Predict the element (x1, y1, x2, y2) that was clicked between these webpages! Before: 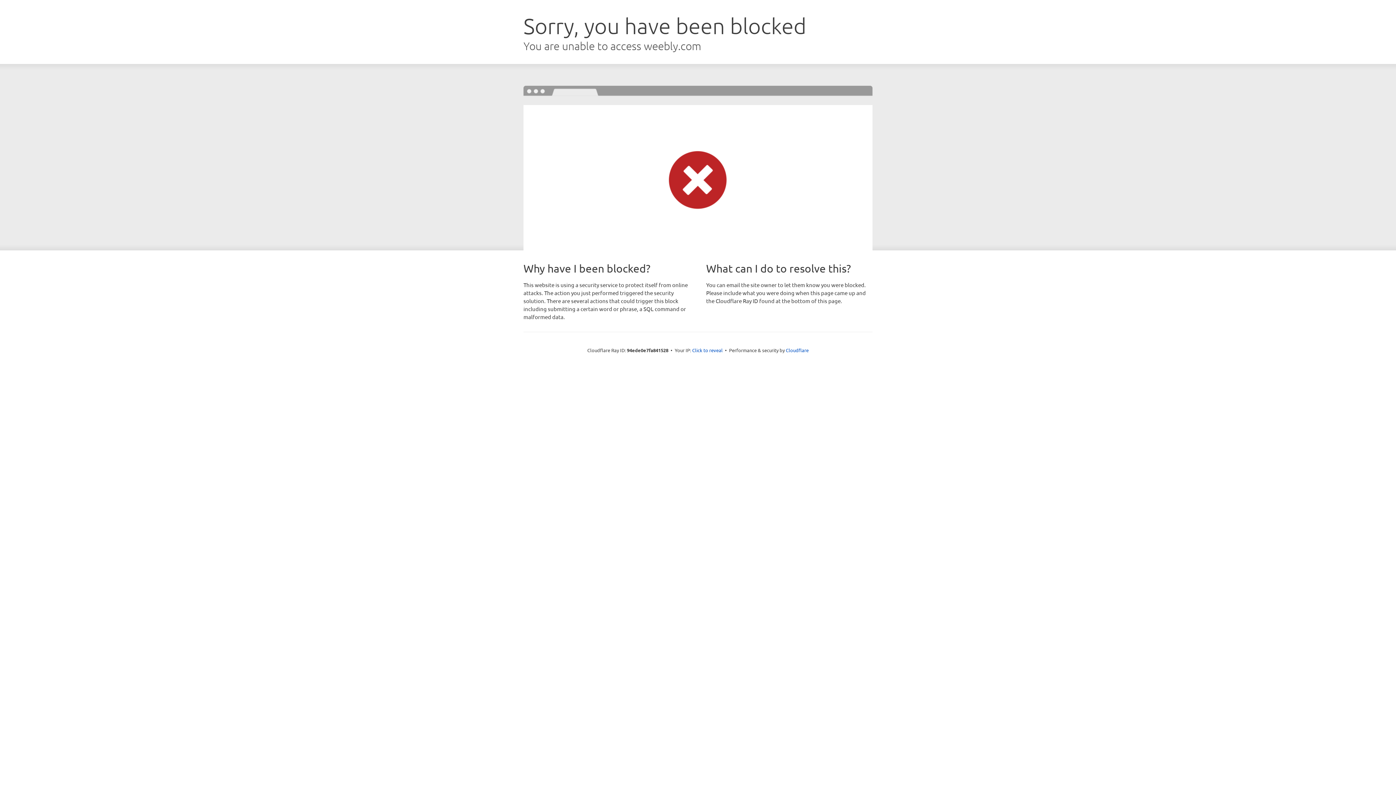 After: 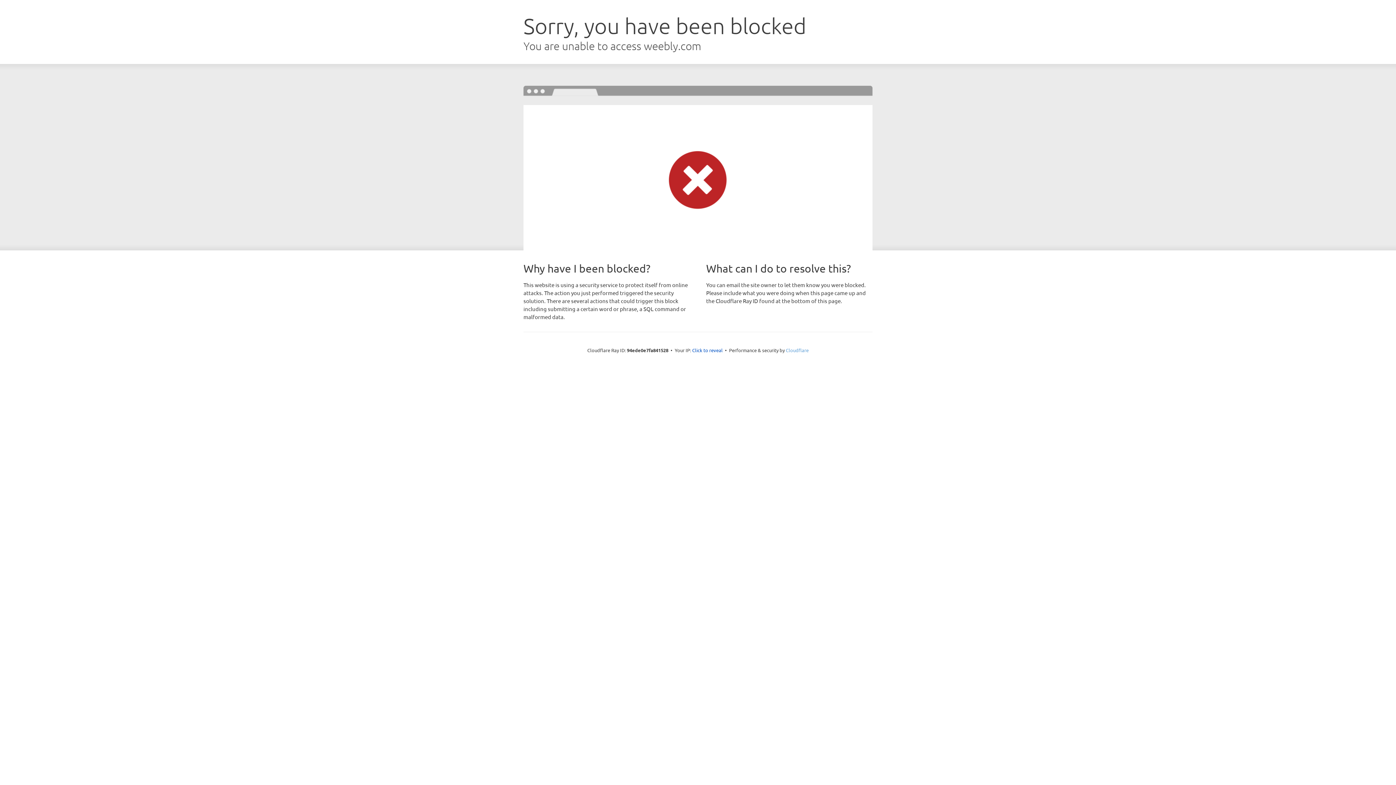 Action: bbox: (786, 347, 808, 353) label: Cloudflare